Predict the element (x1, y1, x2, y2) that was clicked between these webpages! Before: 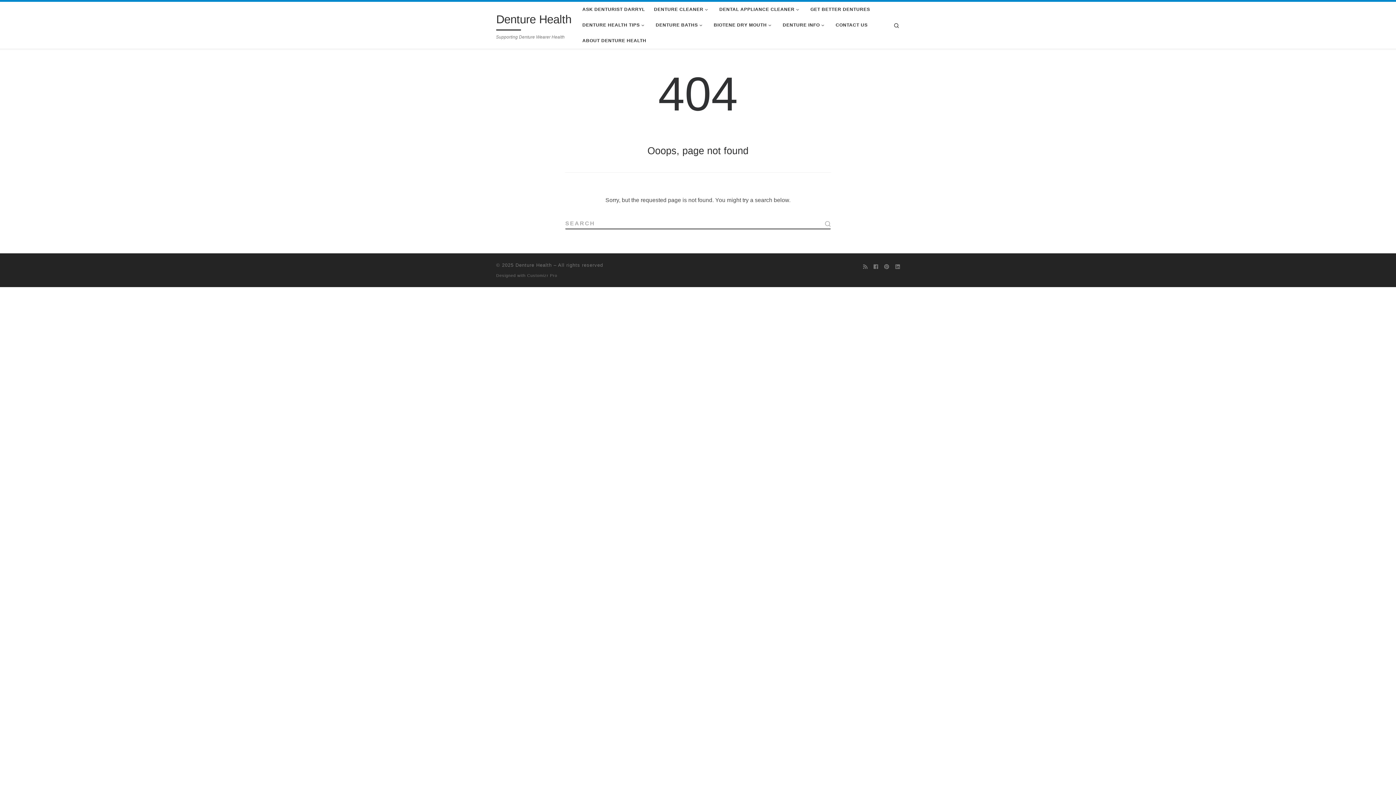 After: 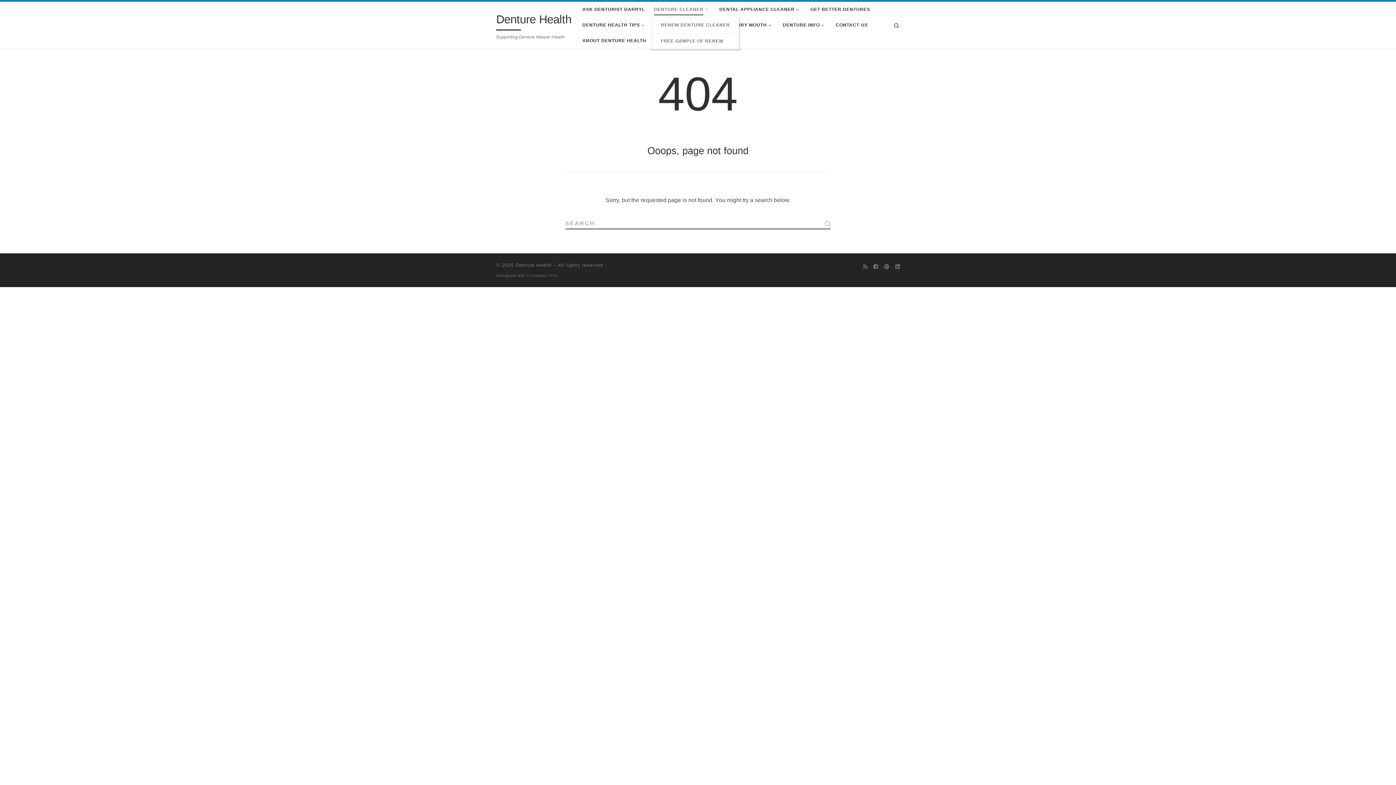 Action: bbox: (651, 1, 712, 17) label: DENTURE CLEANER